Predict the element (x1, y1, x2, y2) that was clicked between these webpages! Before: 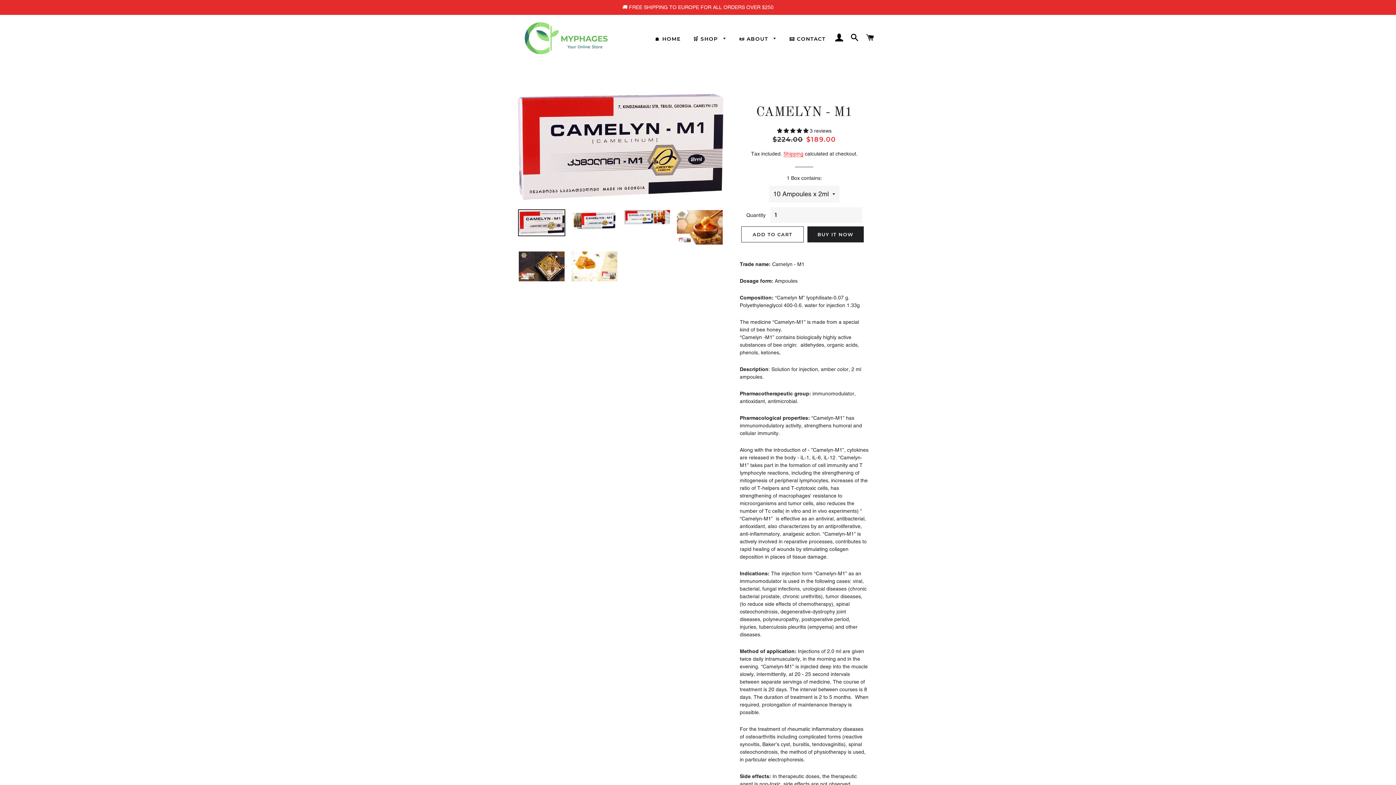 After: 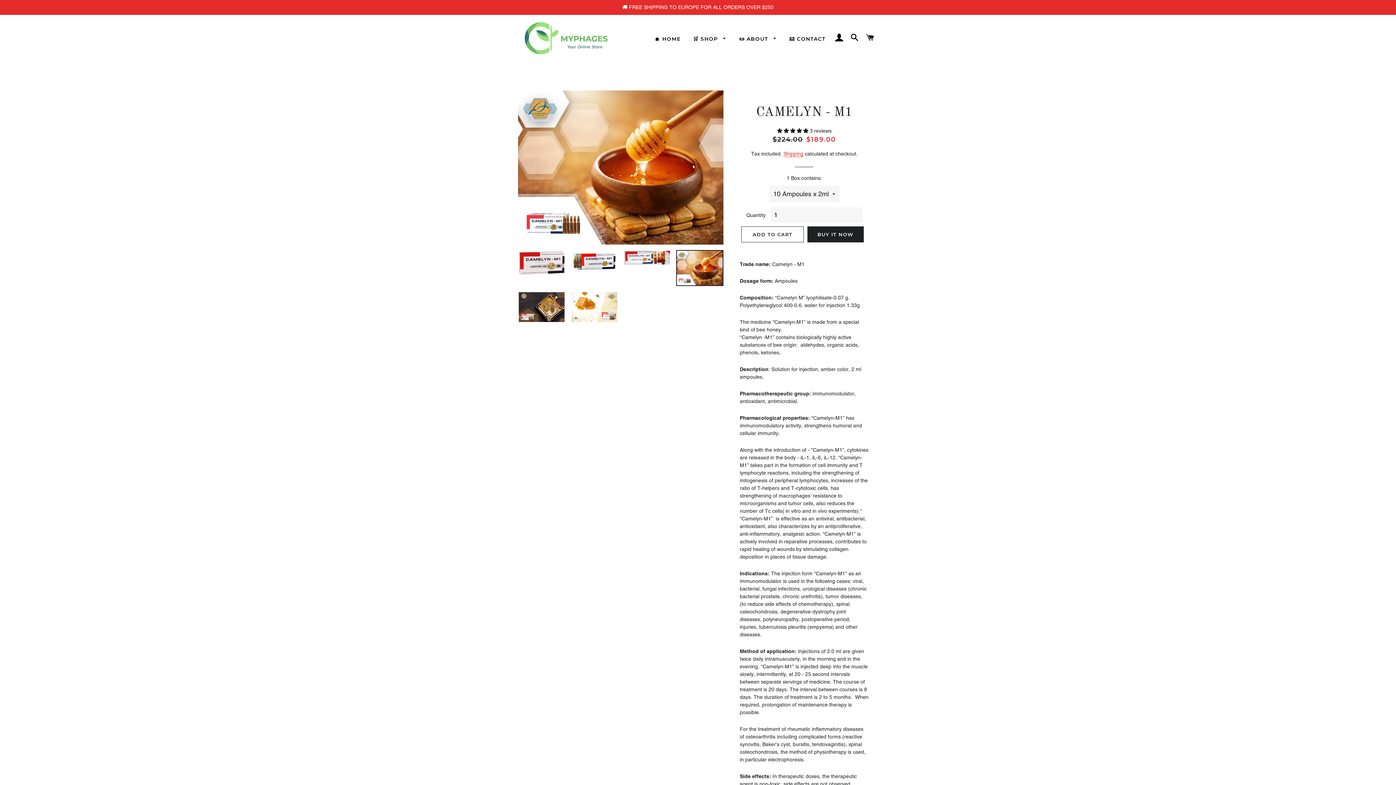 Action: bbox: (676, 209, 723, 245)